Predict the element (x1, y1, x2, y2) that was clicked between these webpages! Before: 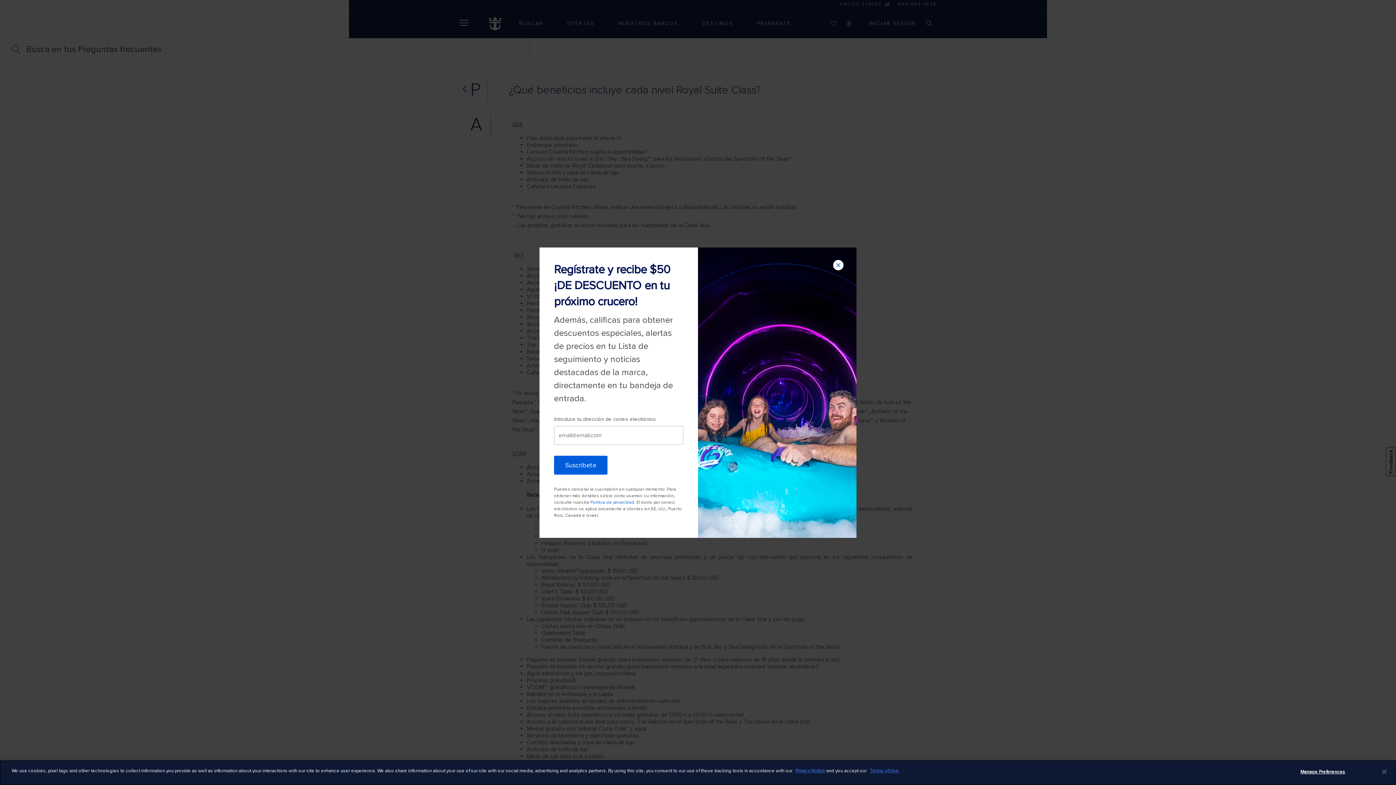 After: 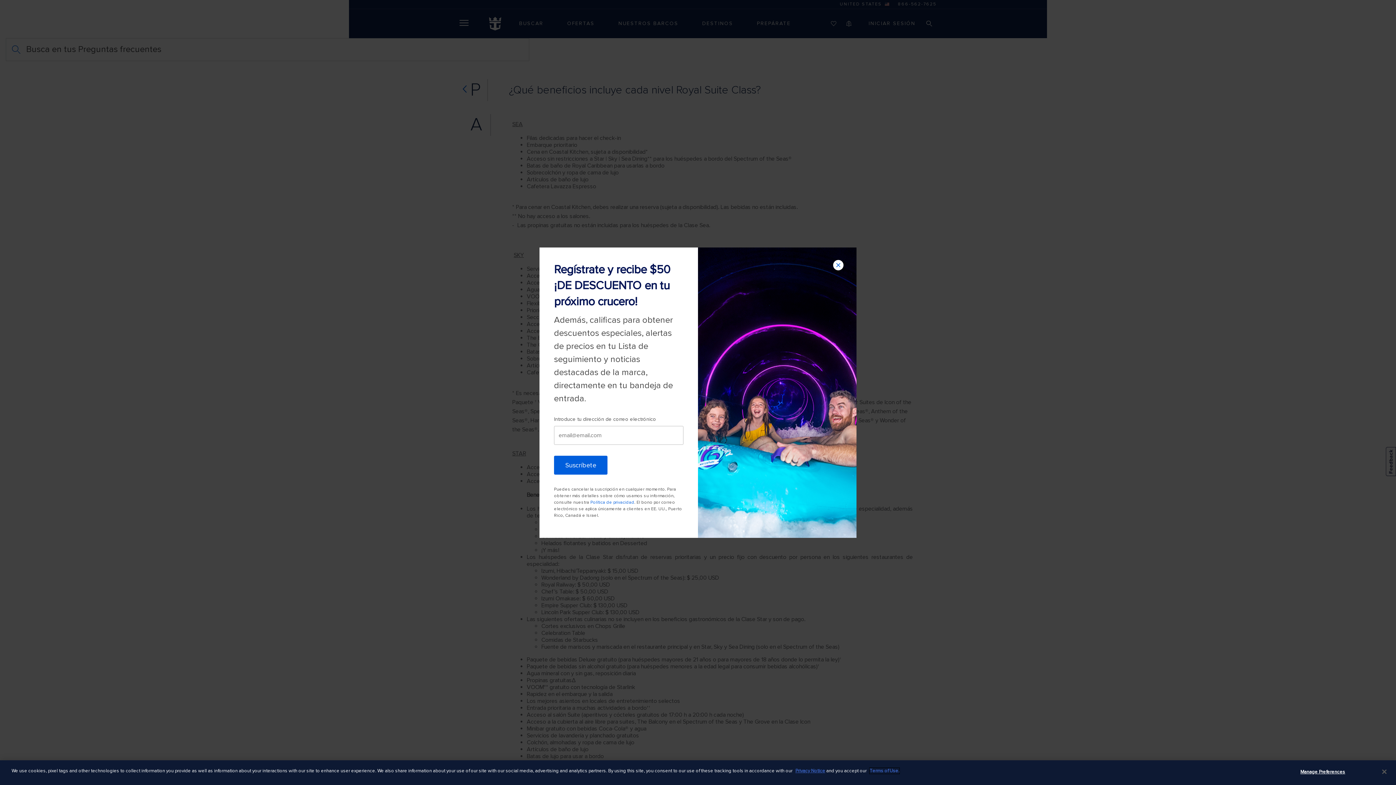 Action: label: Terms of Use, opens in a new tab bbox: (869, 768, 899, 774)